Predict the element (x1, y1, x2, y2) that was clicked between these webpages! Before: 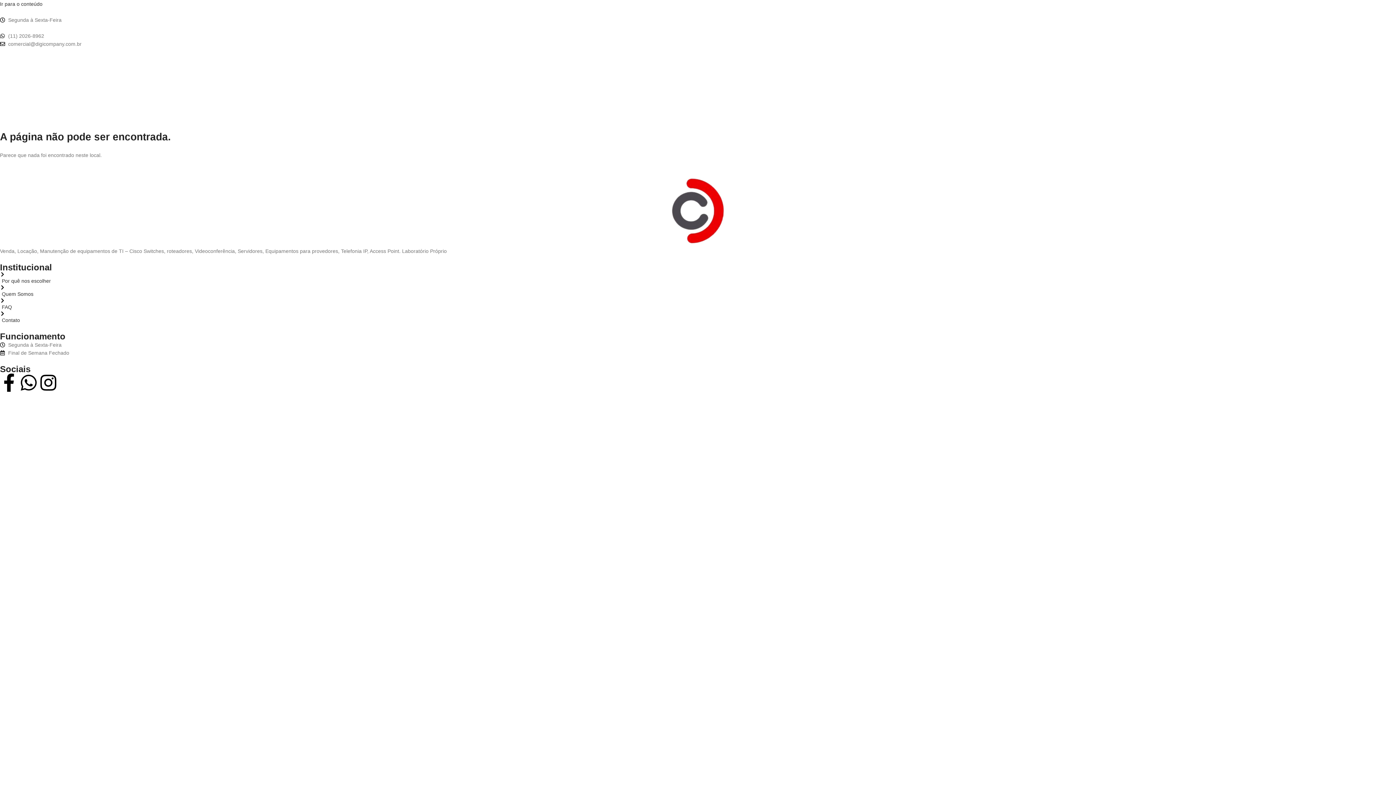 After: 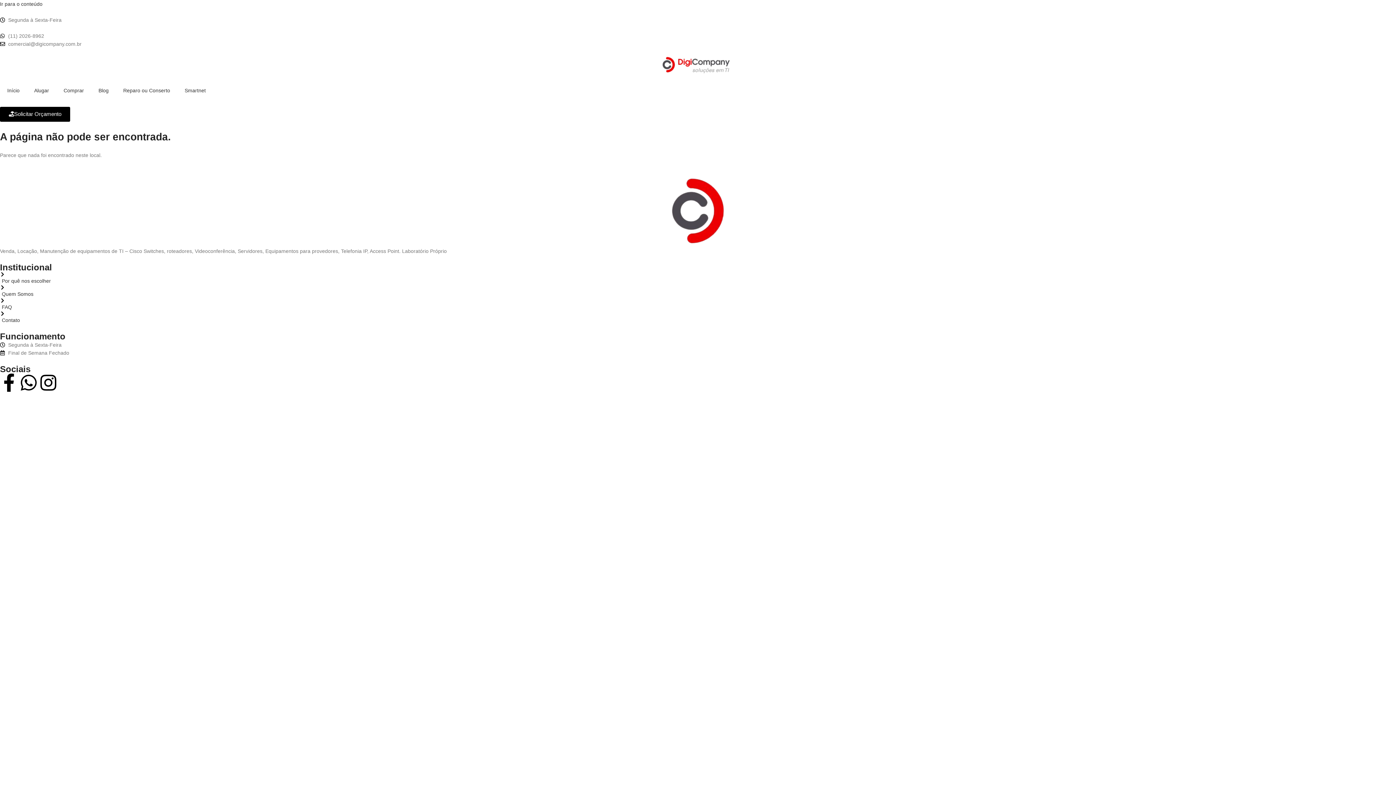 Action: bbox: (0, 373, 18, 392) label: Facebook-f